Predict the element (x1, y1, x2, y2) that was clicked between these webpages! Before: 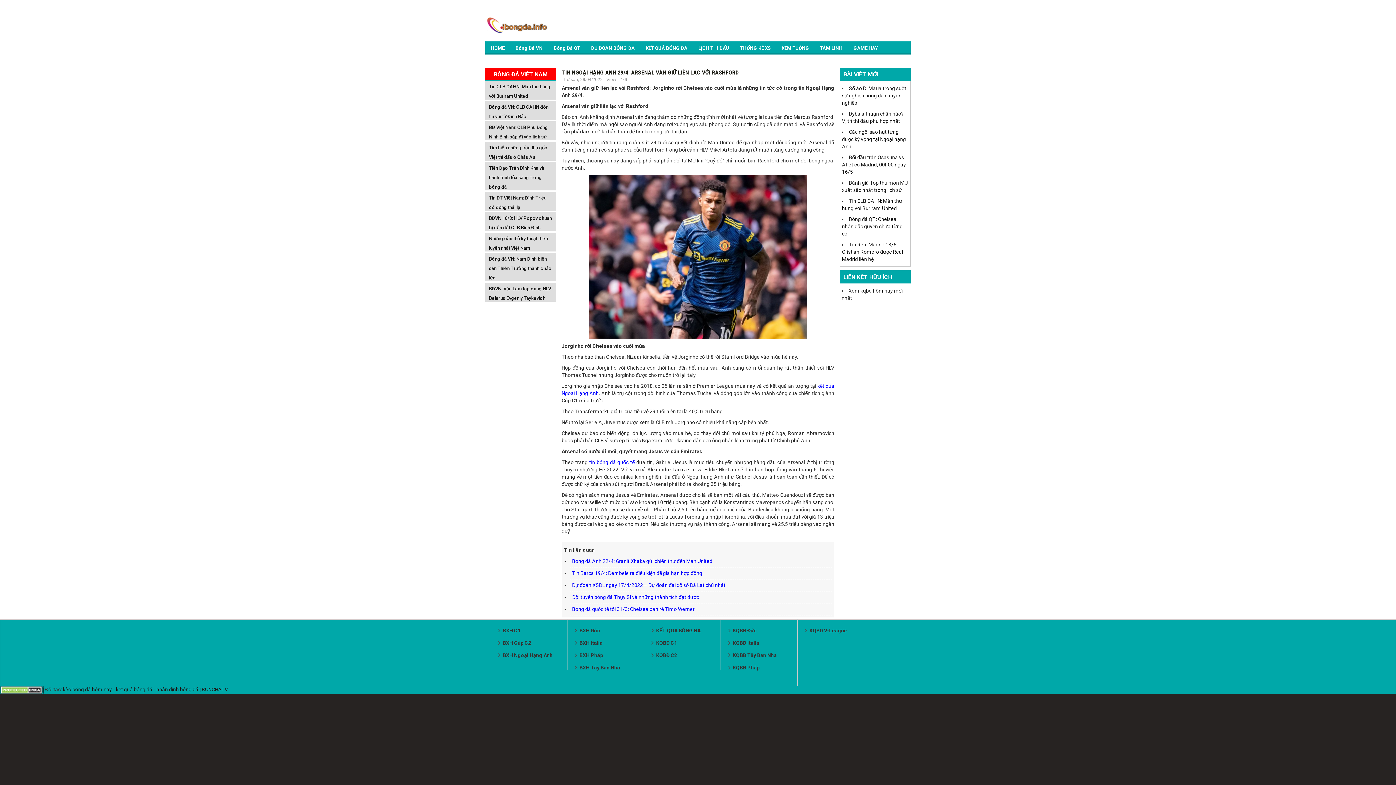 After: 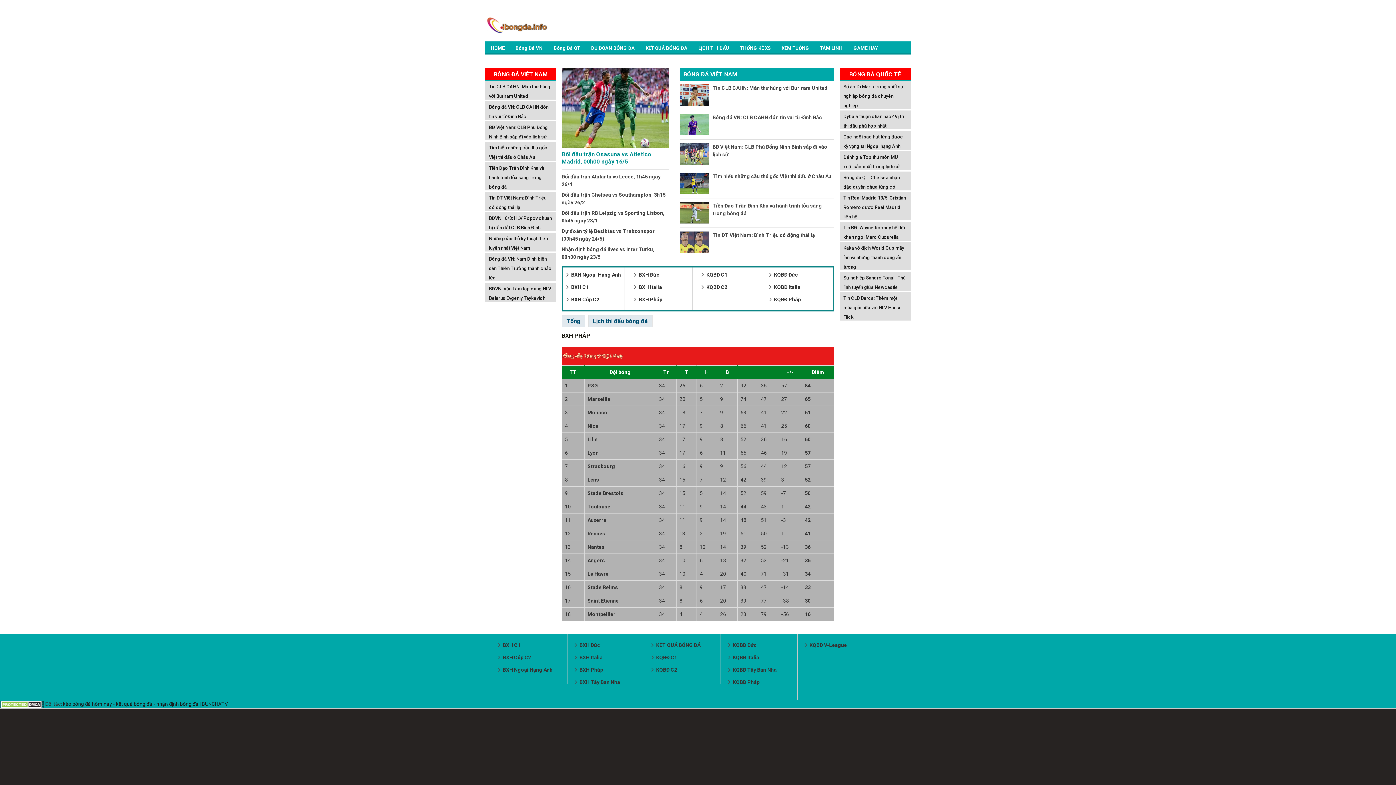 Action: bbox: (579, 652, 603, 658) label: BXH Pháp